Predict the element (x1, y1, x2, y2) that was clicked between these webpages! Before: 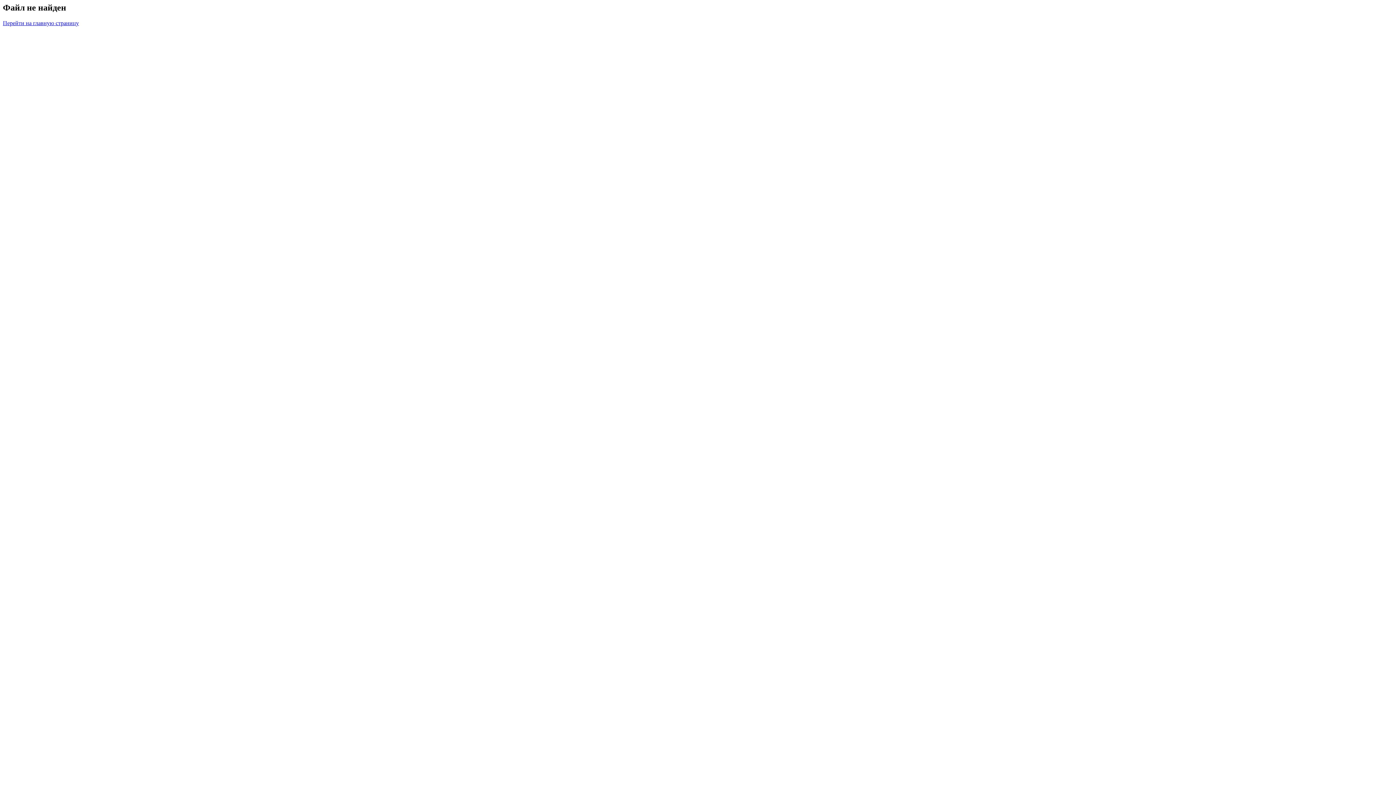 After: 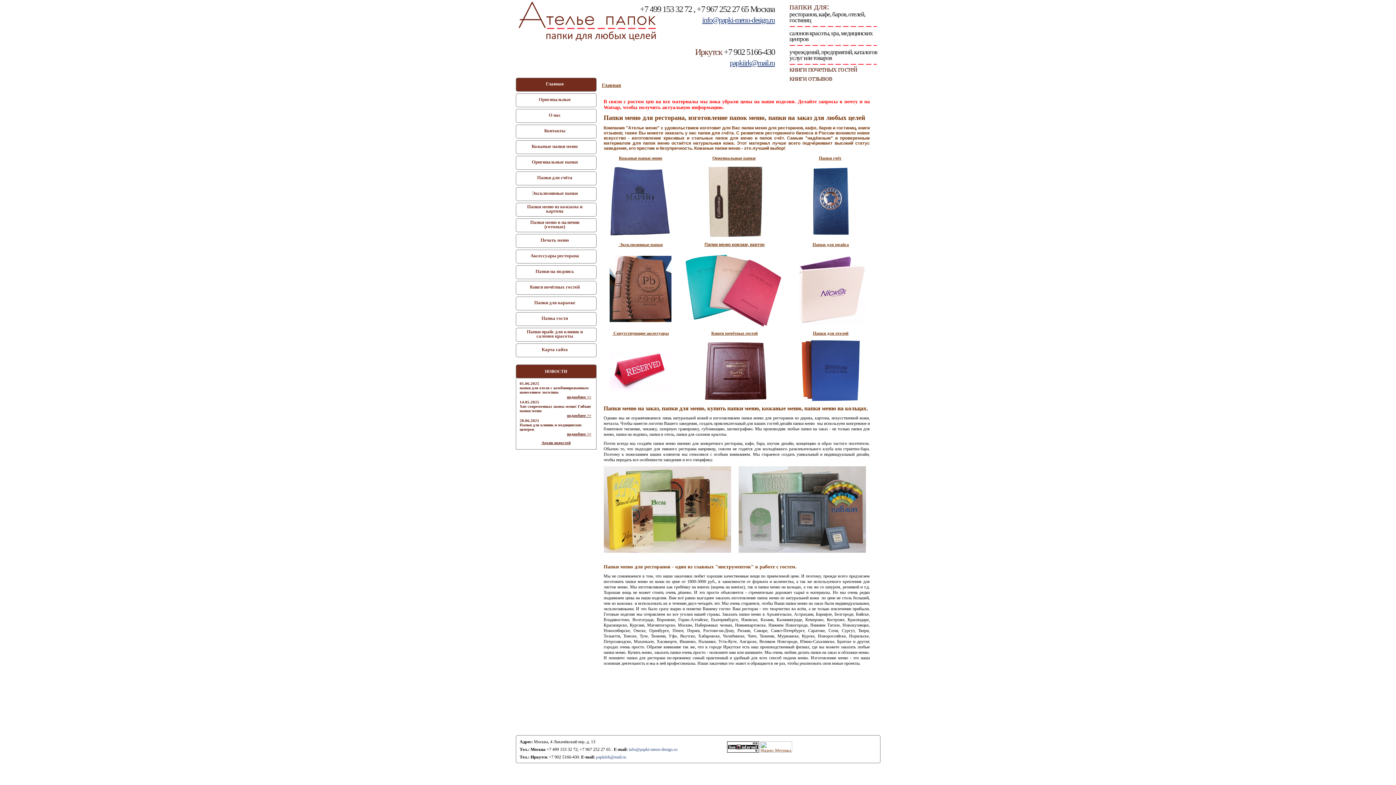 Action: bbox: (2, 19, 78, 26) label: Перейти на главную страницу